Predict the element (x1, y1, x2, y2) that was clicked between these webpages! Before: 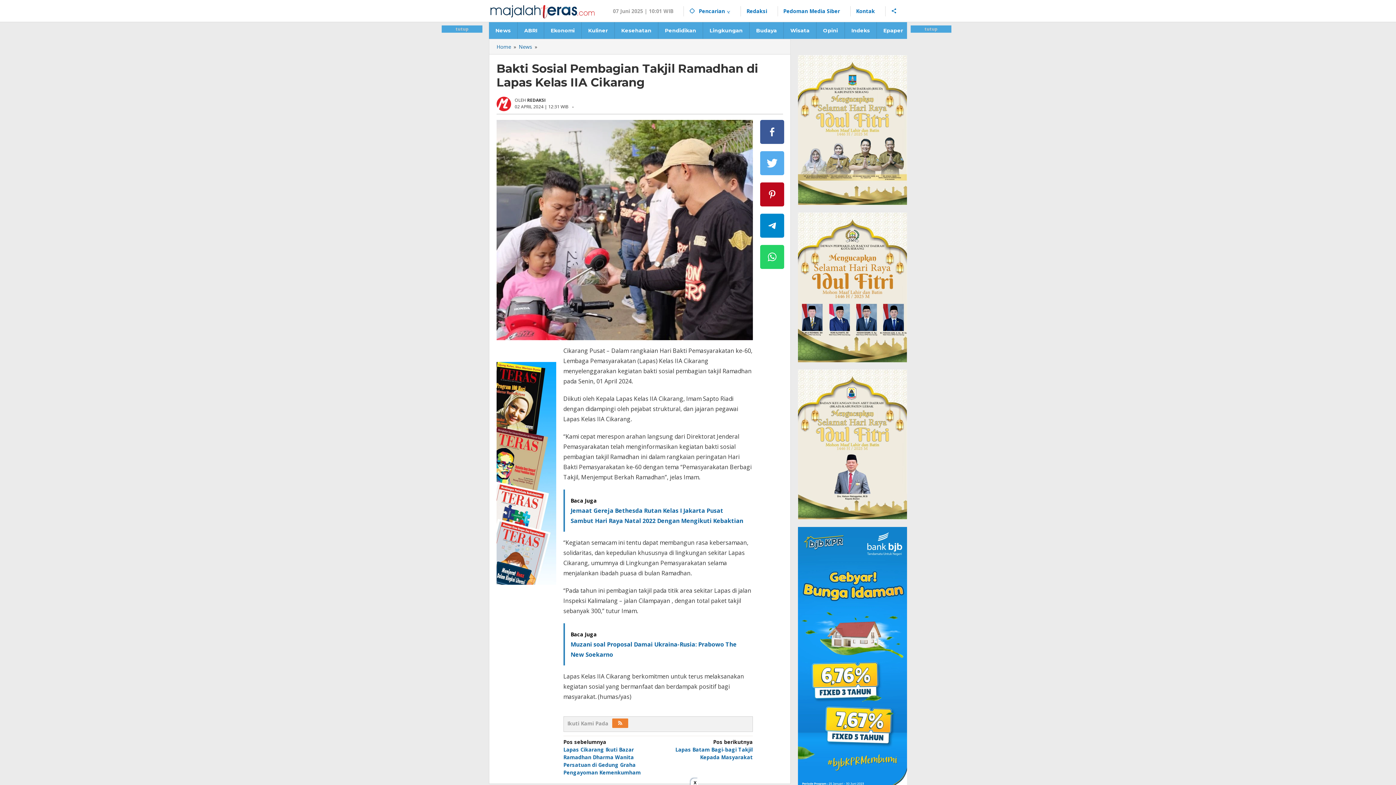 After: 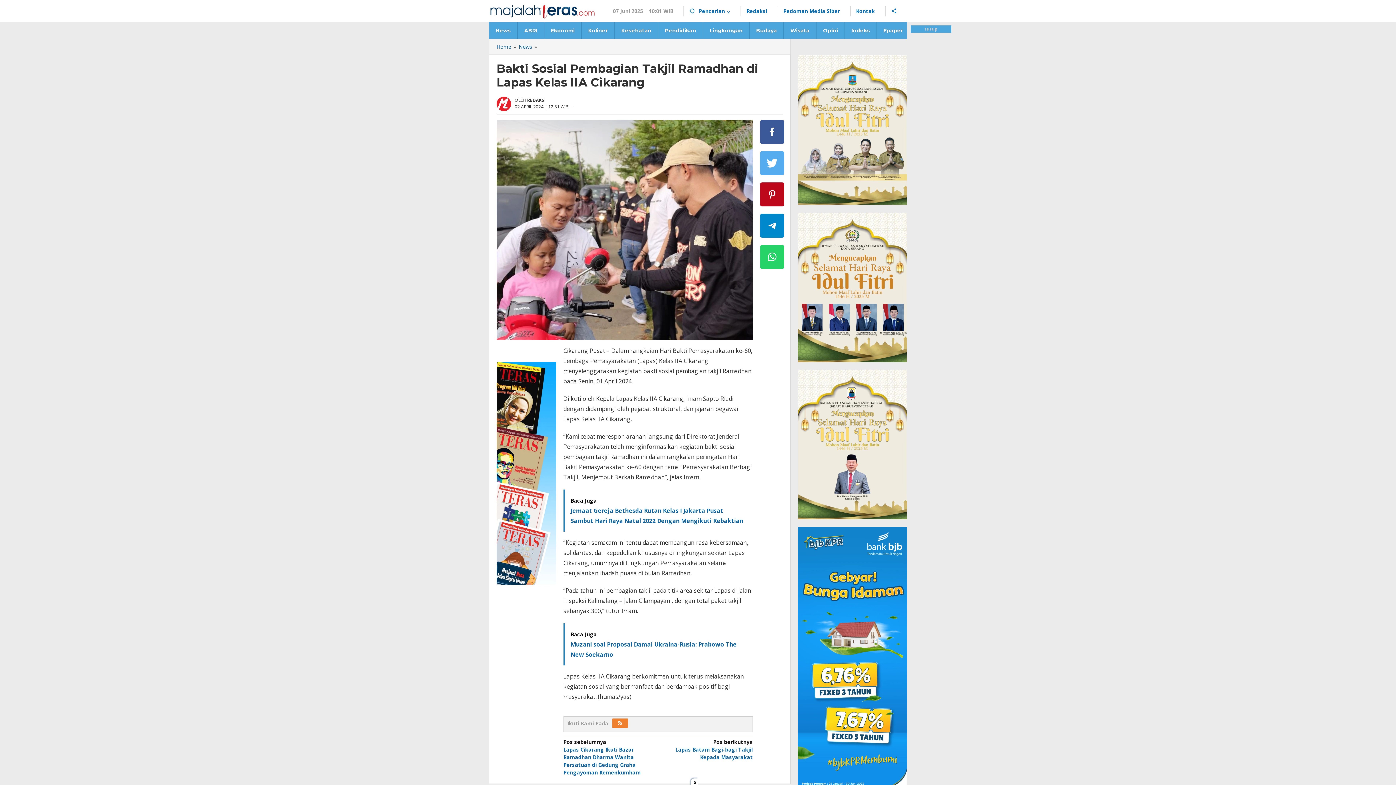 Action: bbox: (441, 25, 482, 32) label: tutup